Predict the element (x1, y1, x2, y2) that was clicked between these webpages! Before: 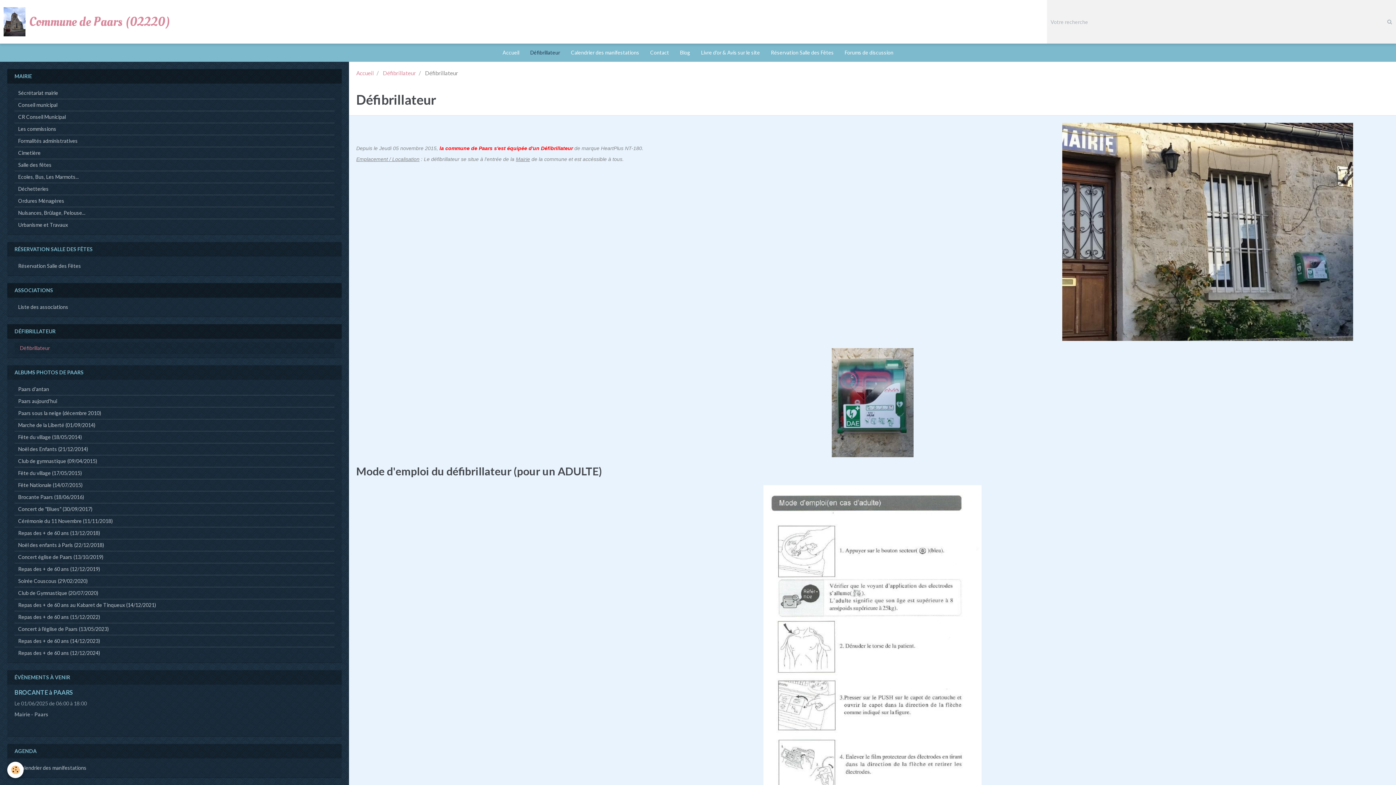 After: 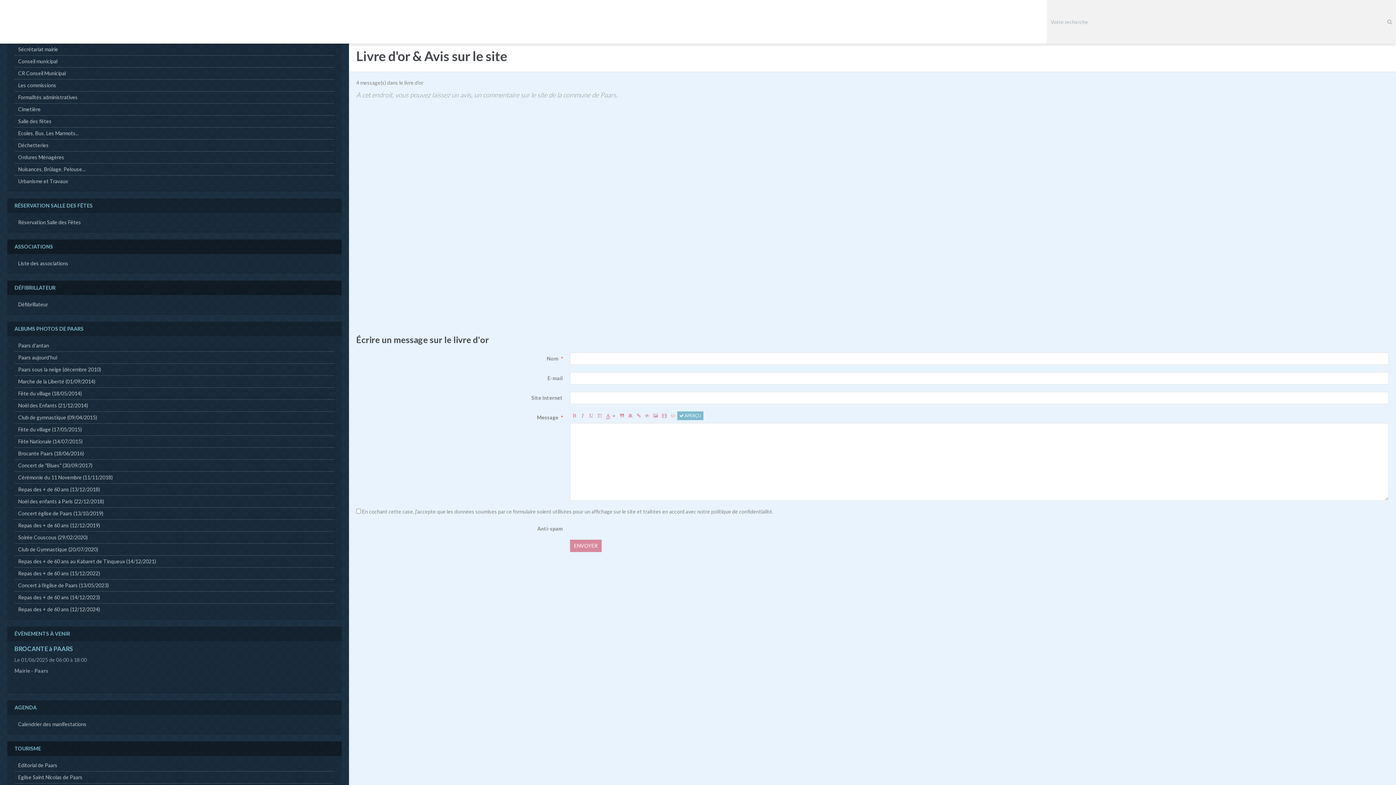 Action: bbox: (695, 43, 765, 61) label: Livre d'or & Avis sur le site